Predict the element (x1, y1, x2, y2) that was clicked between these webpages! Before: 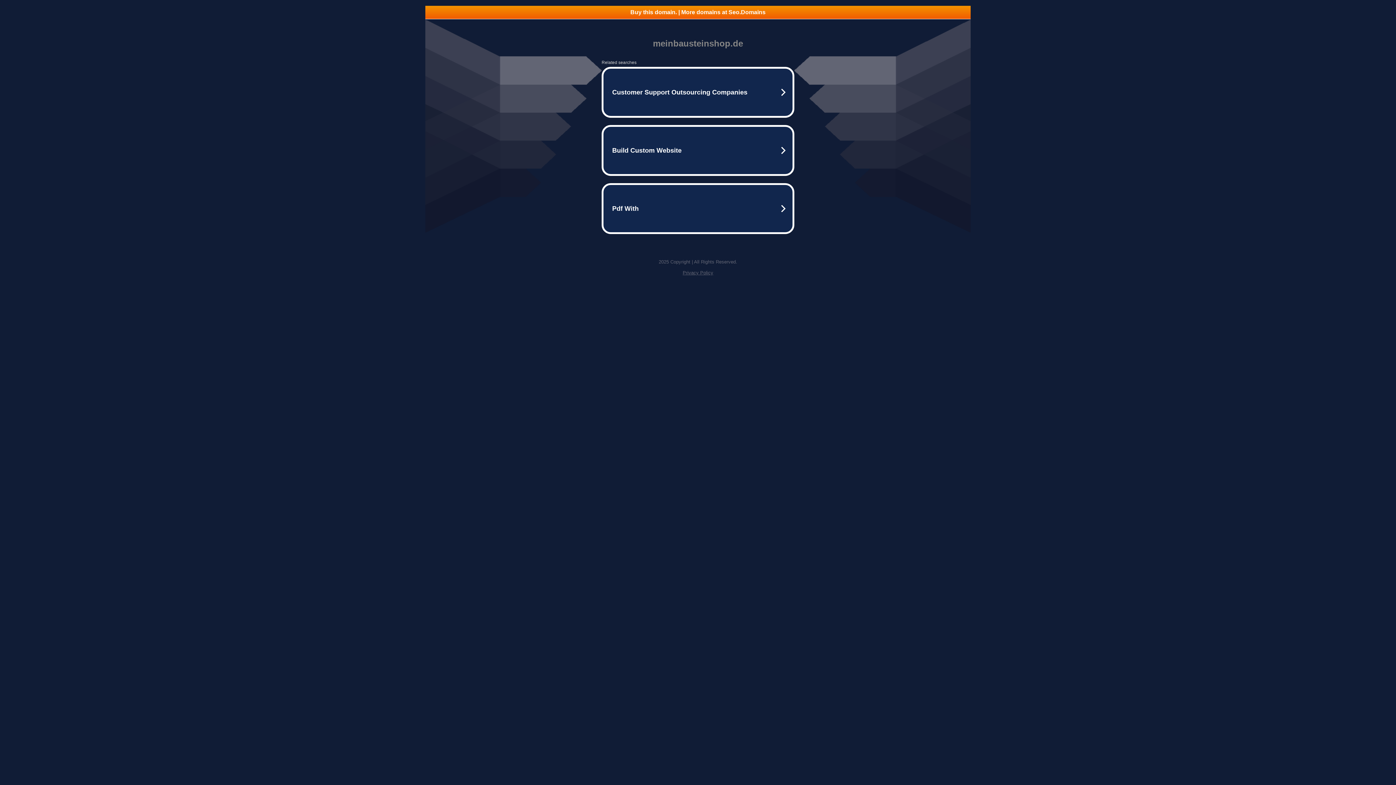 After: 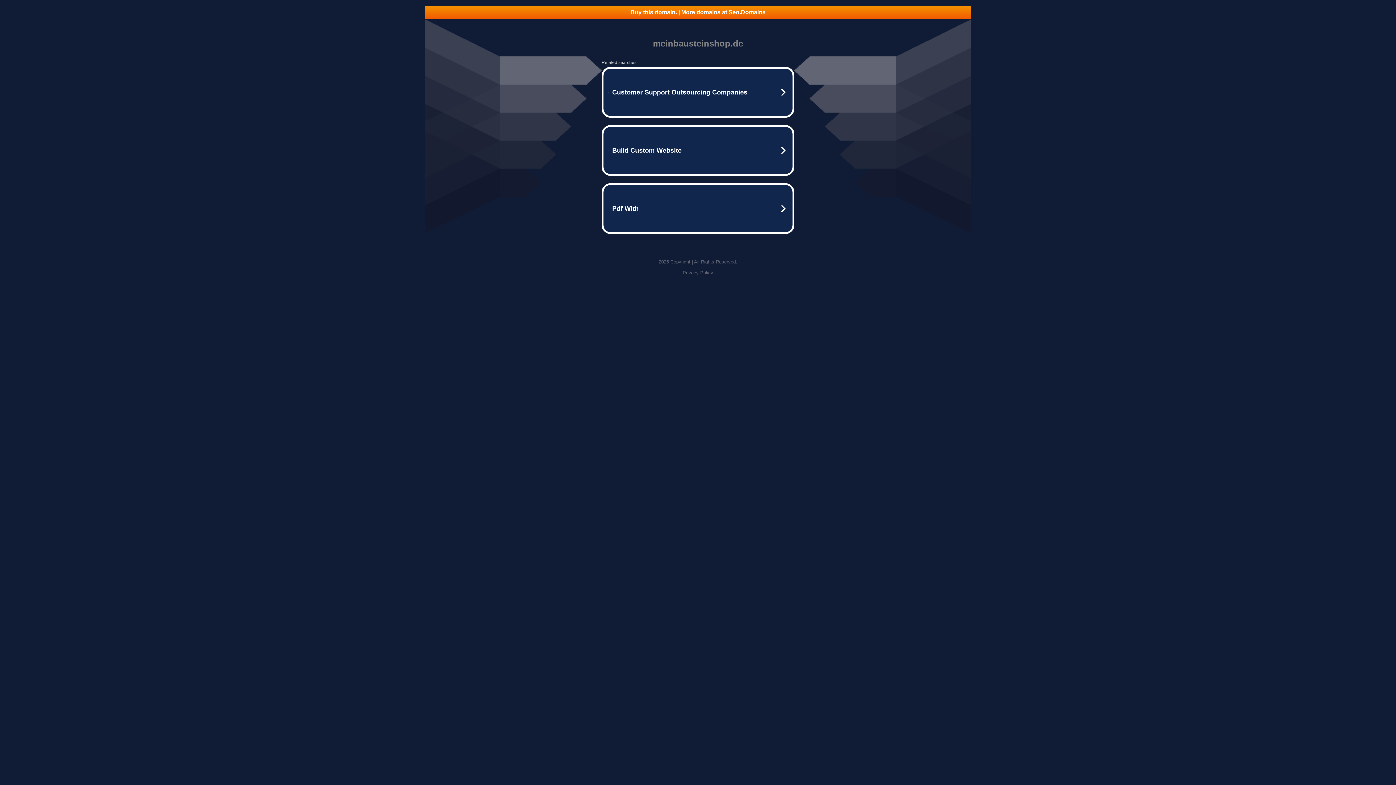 Action: bbox: (682, 270, 713, 275) label: Privacy Policy